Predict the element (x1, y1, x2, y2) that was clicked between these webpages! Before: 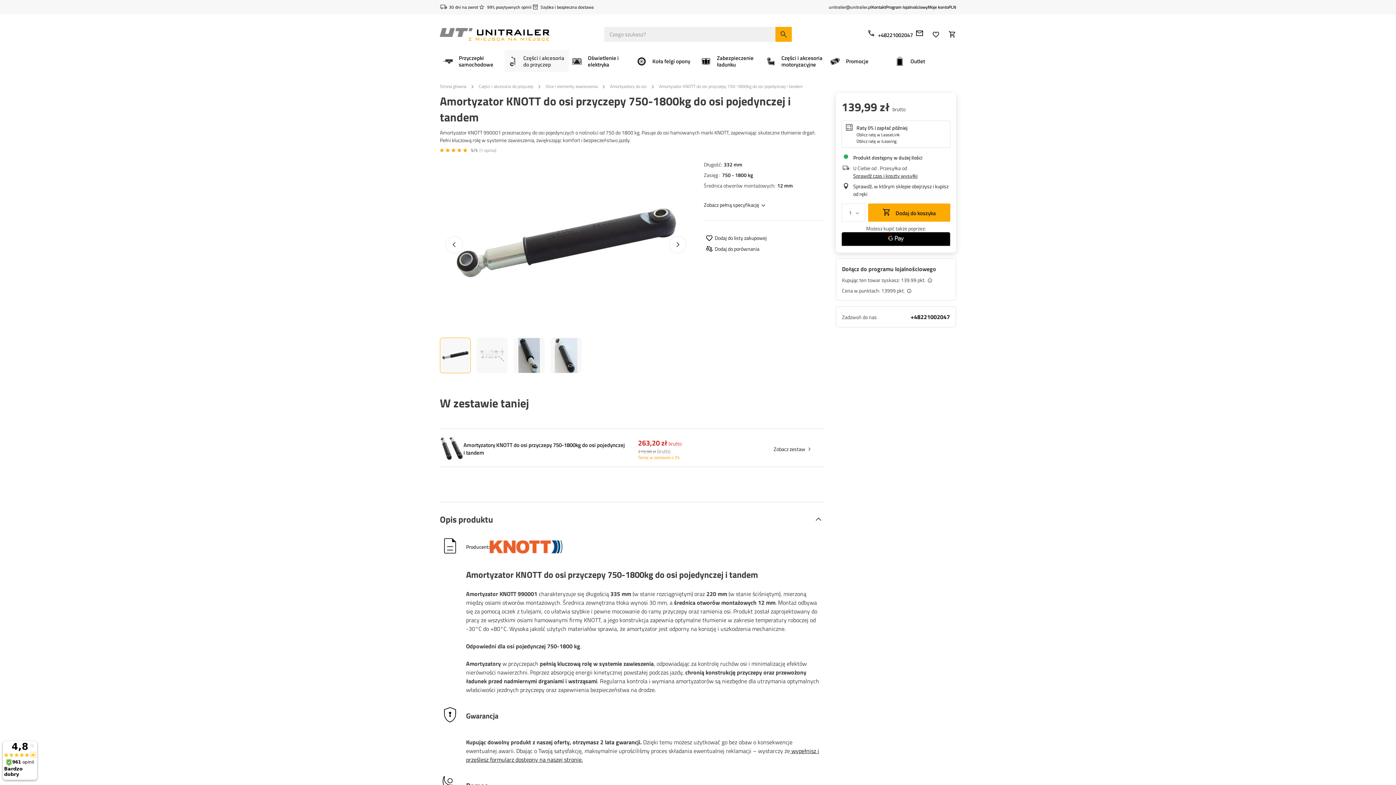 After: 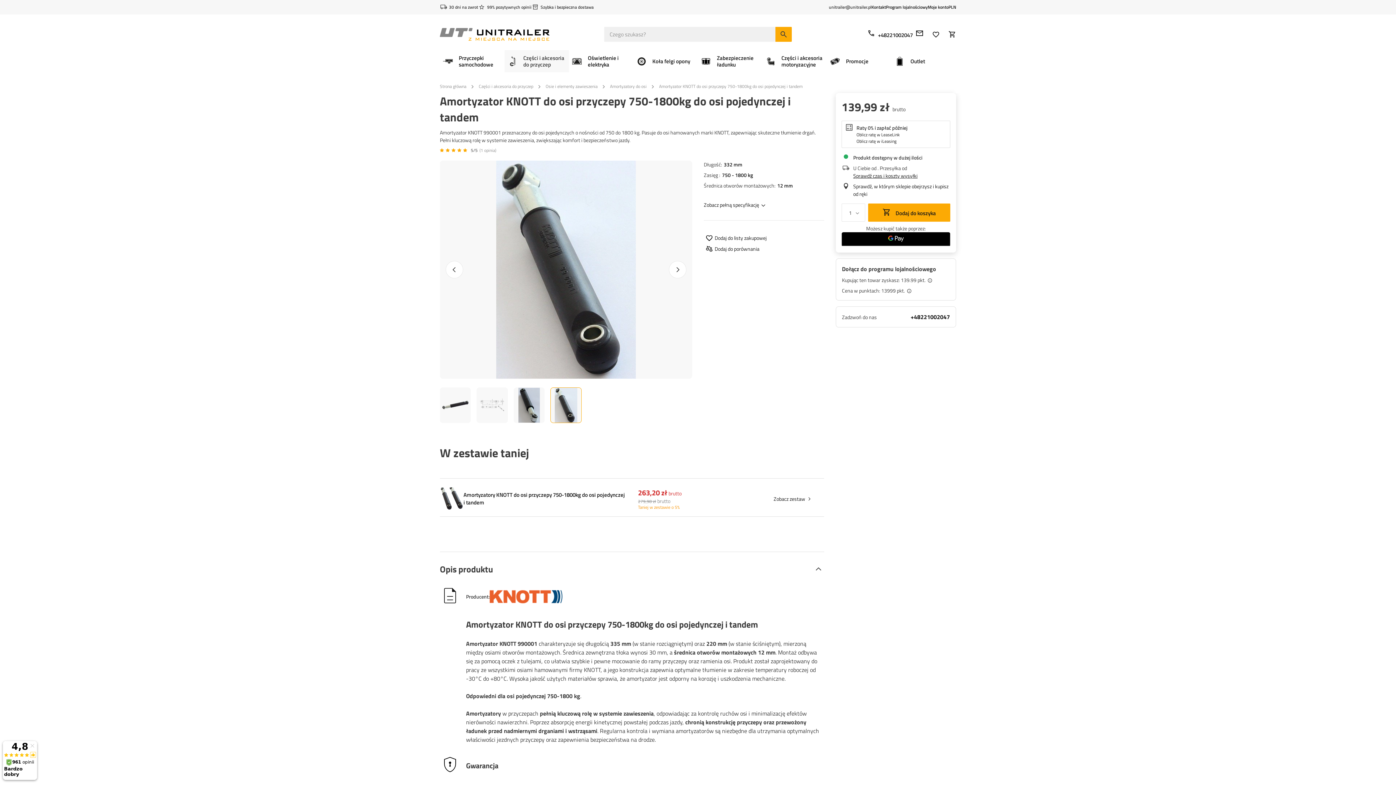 Action: bbox: (550, 337, 581, 373)